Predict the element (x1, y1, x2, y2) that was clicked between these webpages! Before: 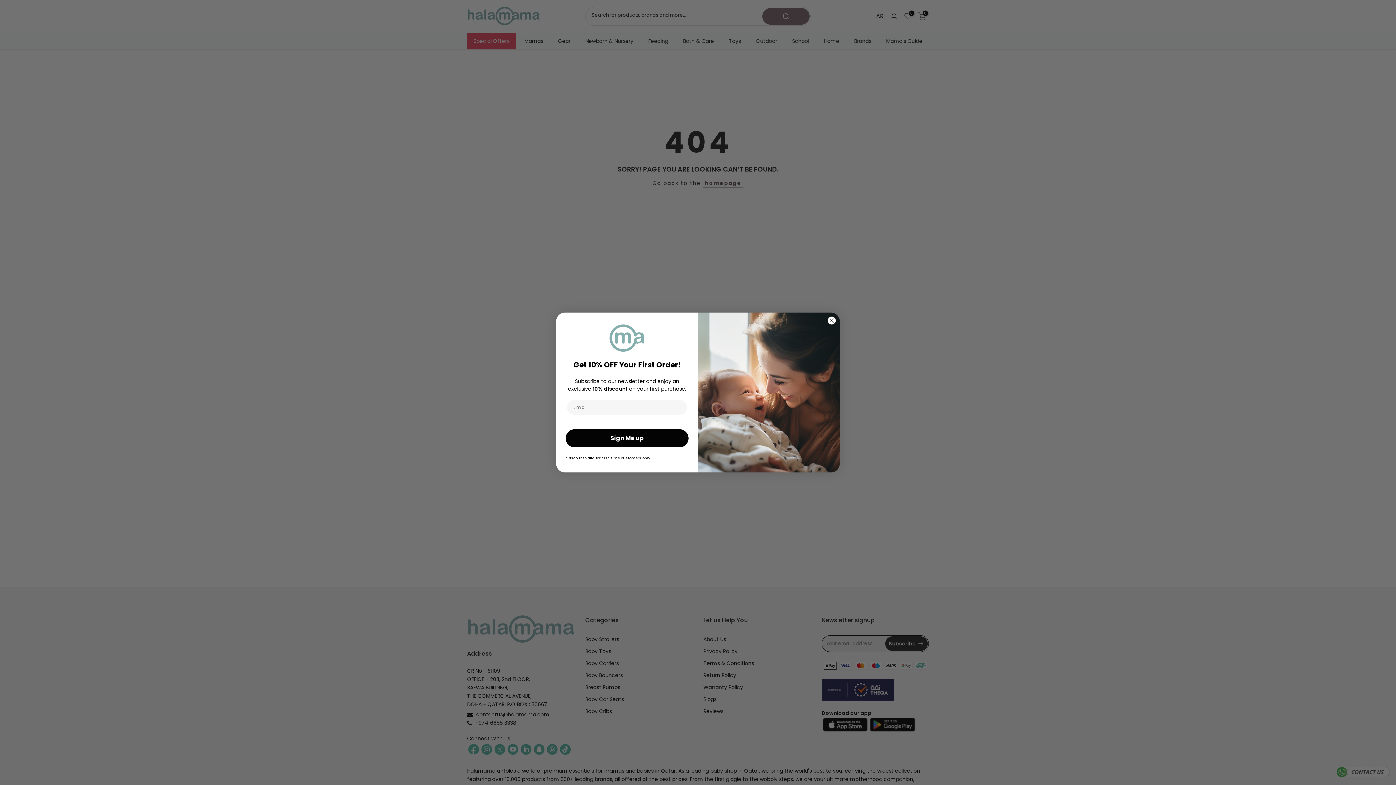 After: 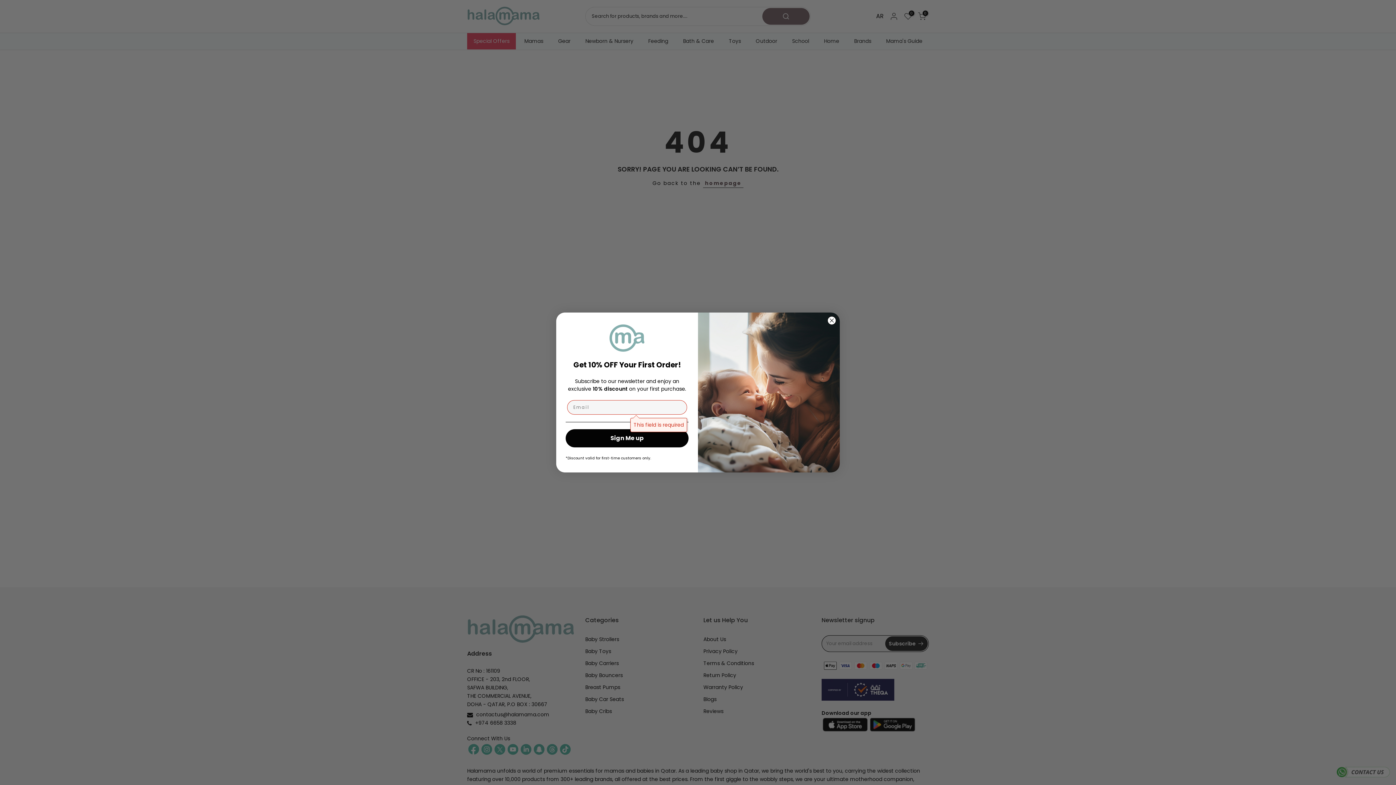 Action: label: Sign Me up bbox: (565, 429, 688, 447)